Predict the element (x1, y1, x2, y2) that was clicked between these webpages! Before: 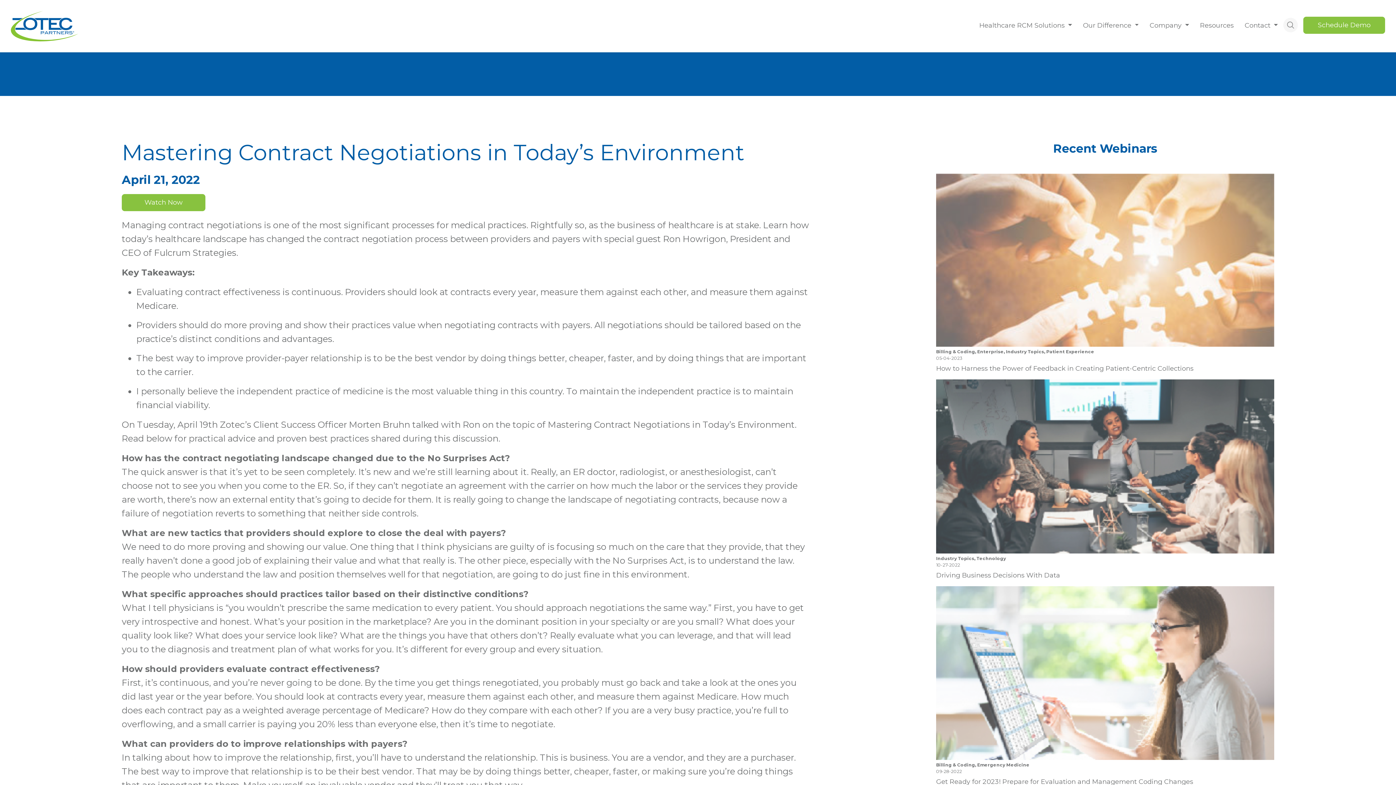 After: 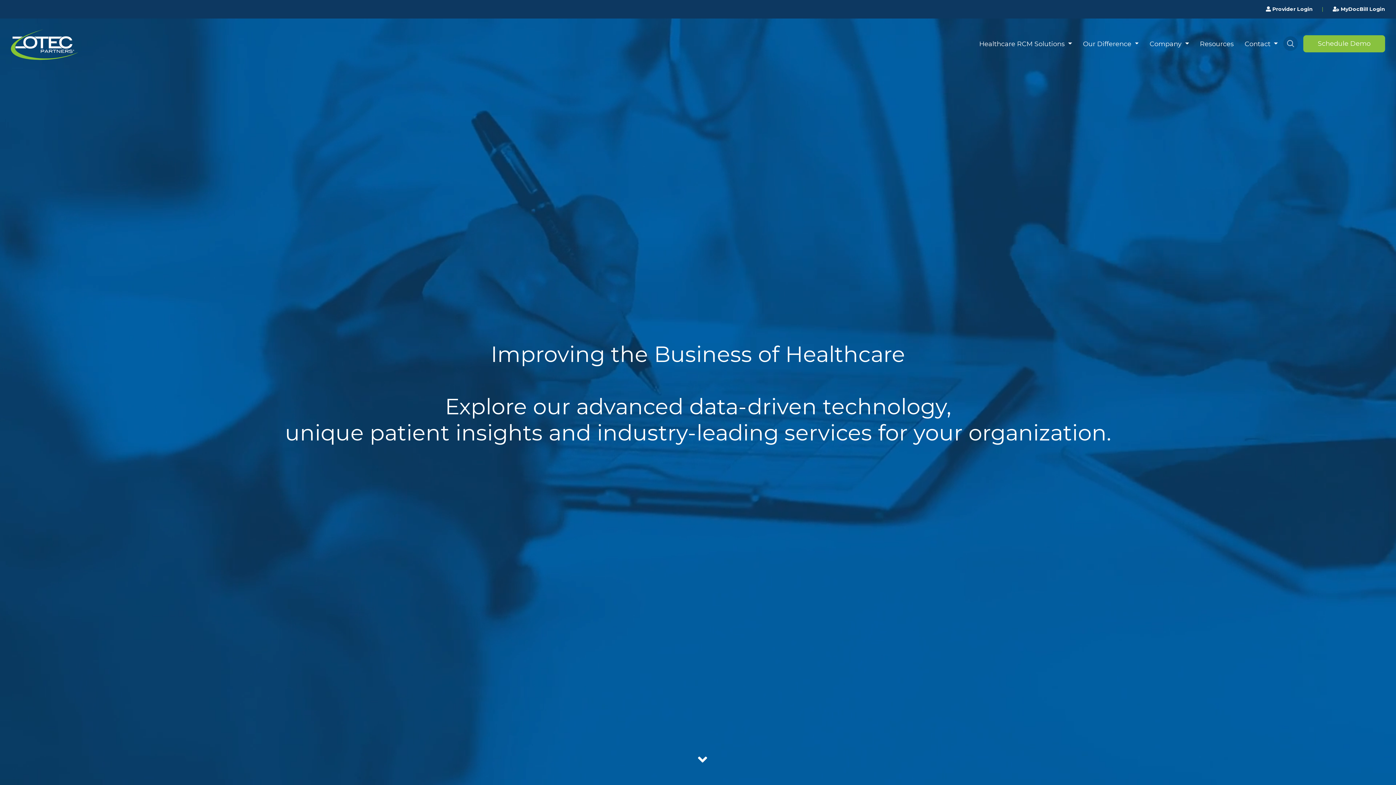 Action: bbox: (10, 10, 78, 41)